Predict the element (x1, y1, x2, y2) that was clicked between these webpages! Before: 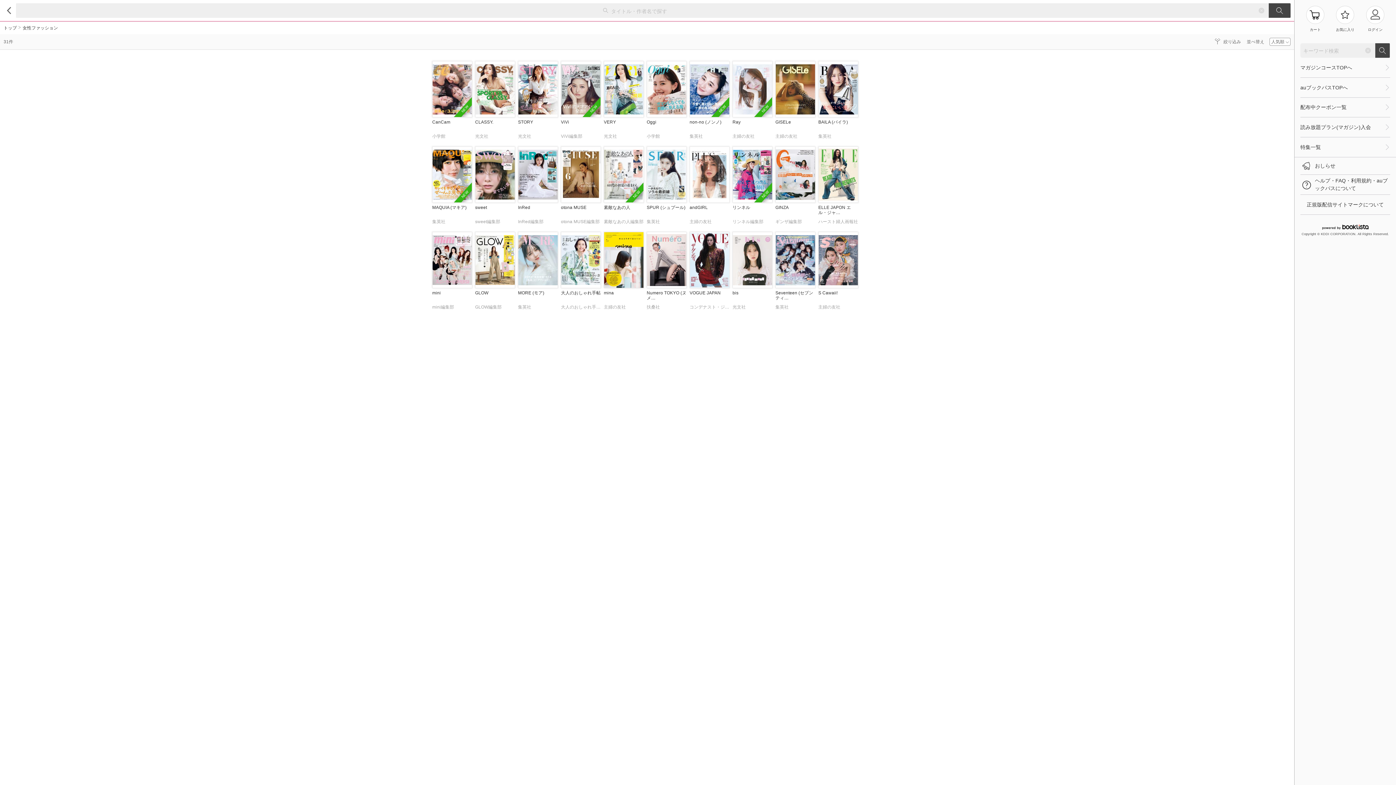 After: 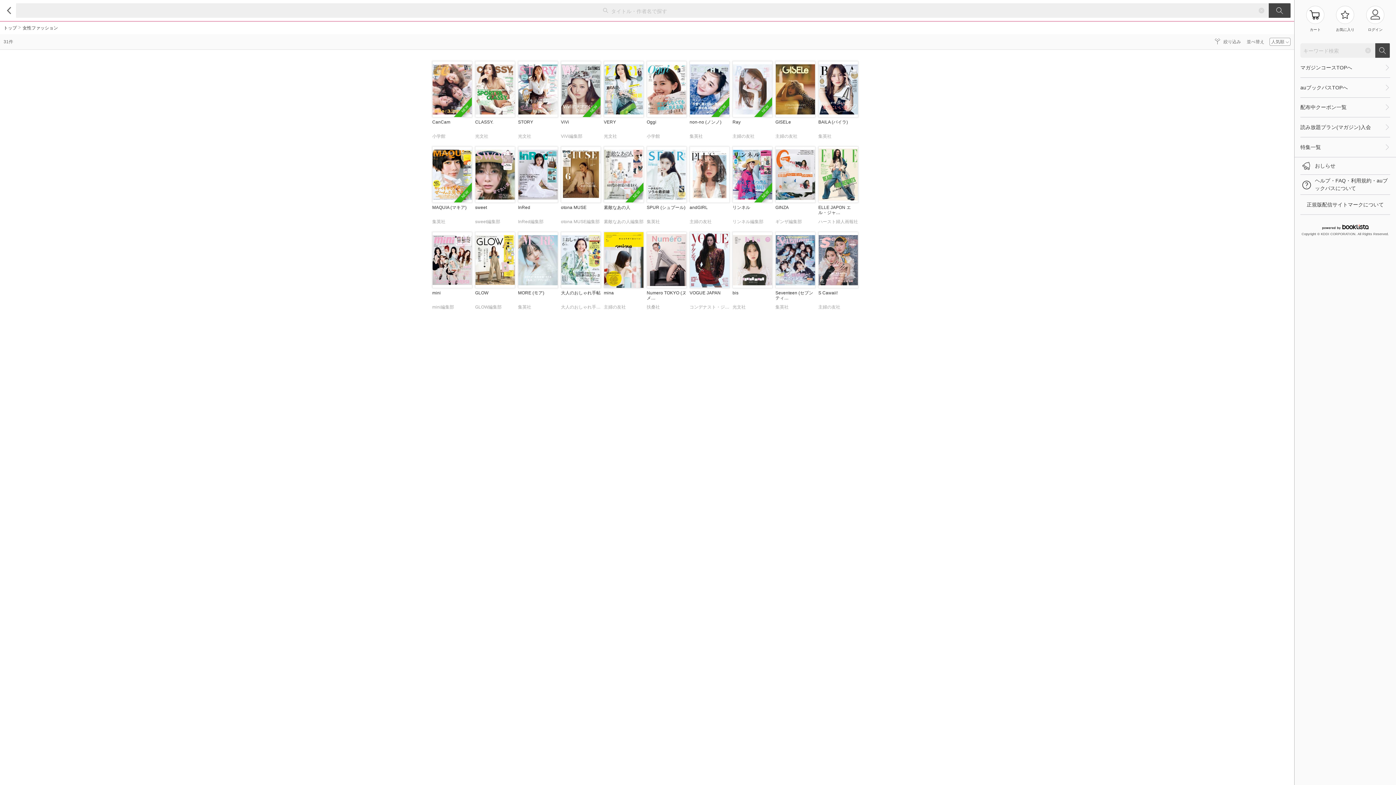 Action: label: GLOW
GLOW編集部 bbox: (475, 232, 515, 313)